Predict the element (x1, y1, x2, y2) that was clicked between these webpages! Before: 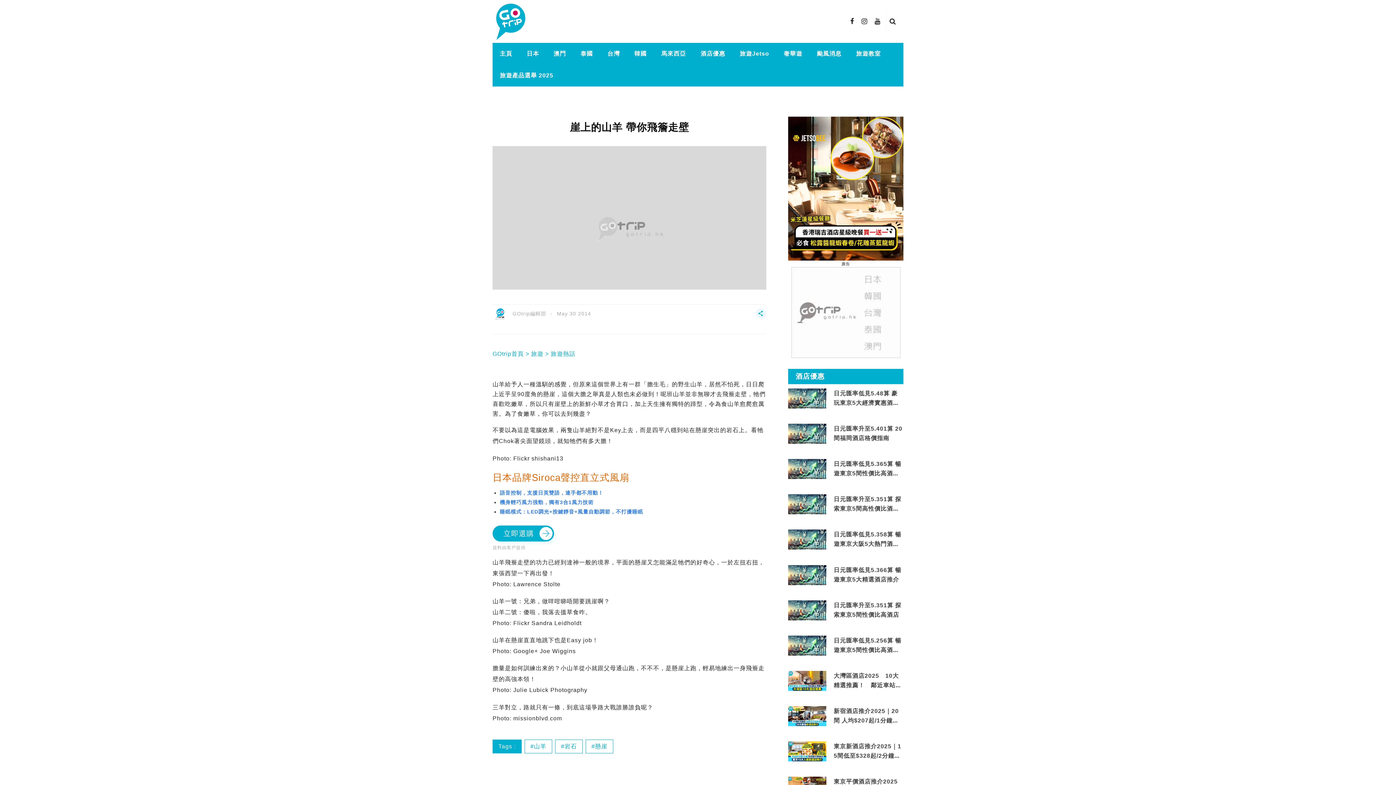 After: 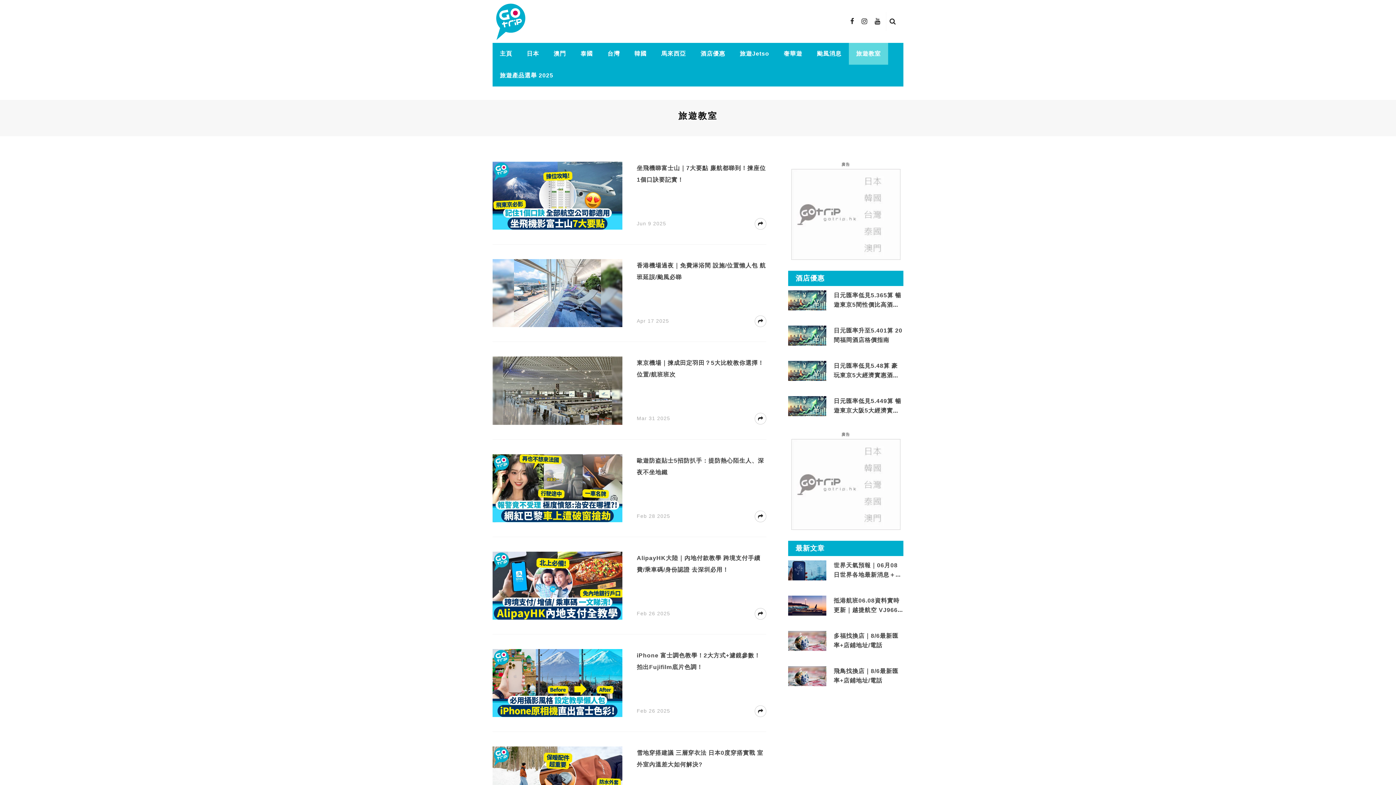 Action: label: 旅遊教室 bbox: (849, 42, 888, 64)